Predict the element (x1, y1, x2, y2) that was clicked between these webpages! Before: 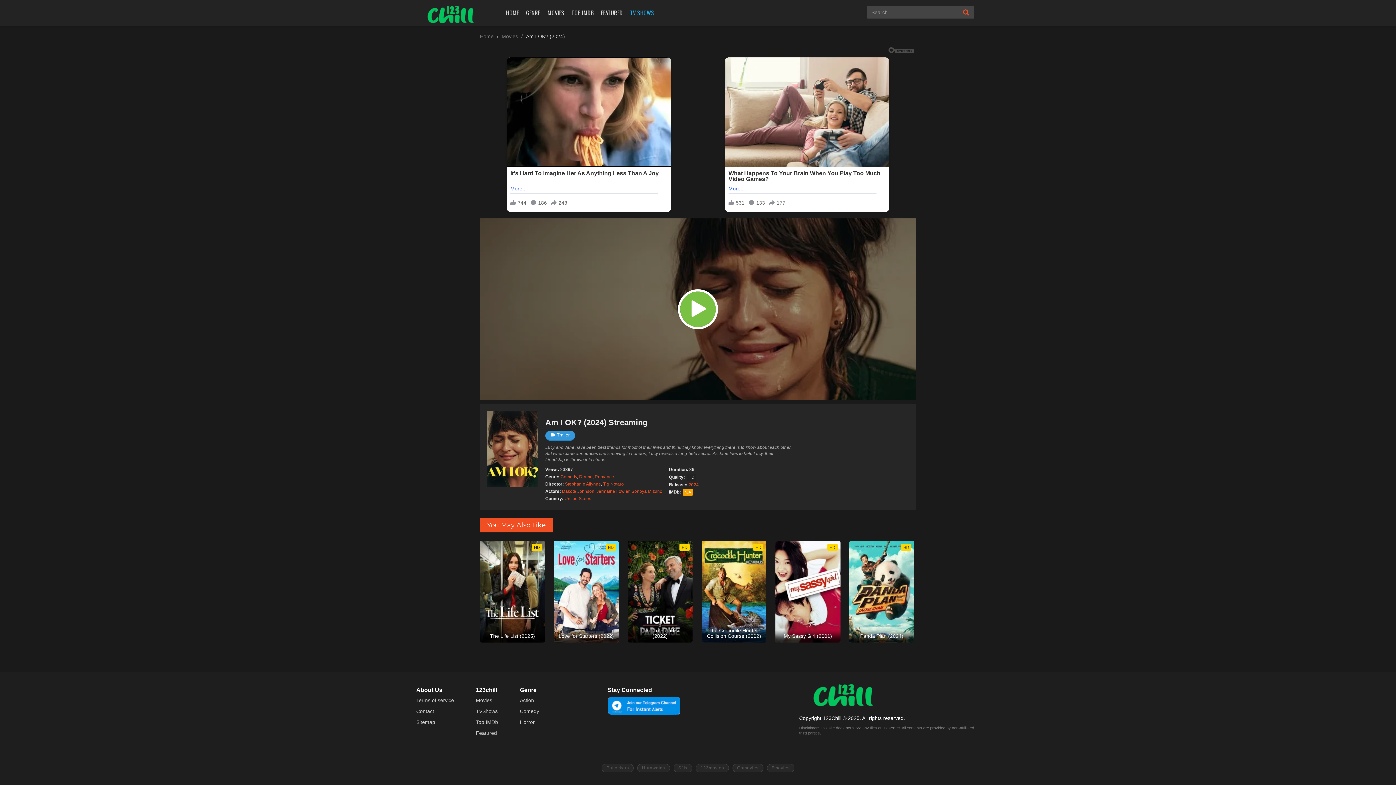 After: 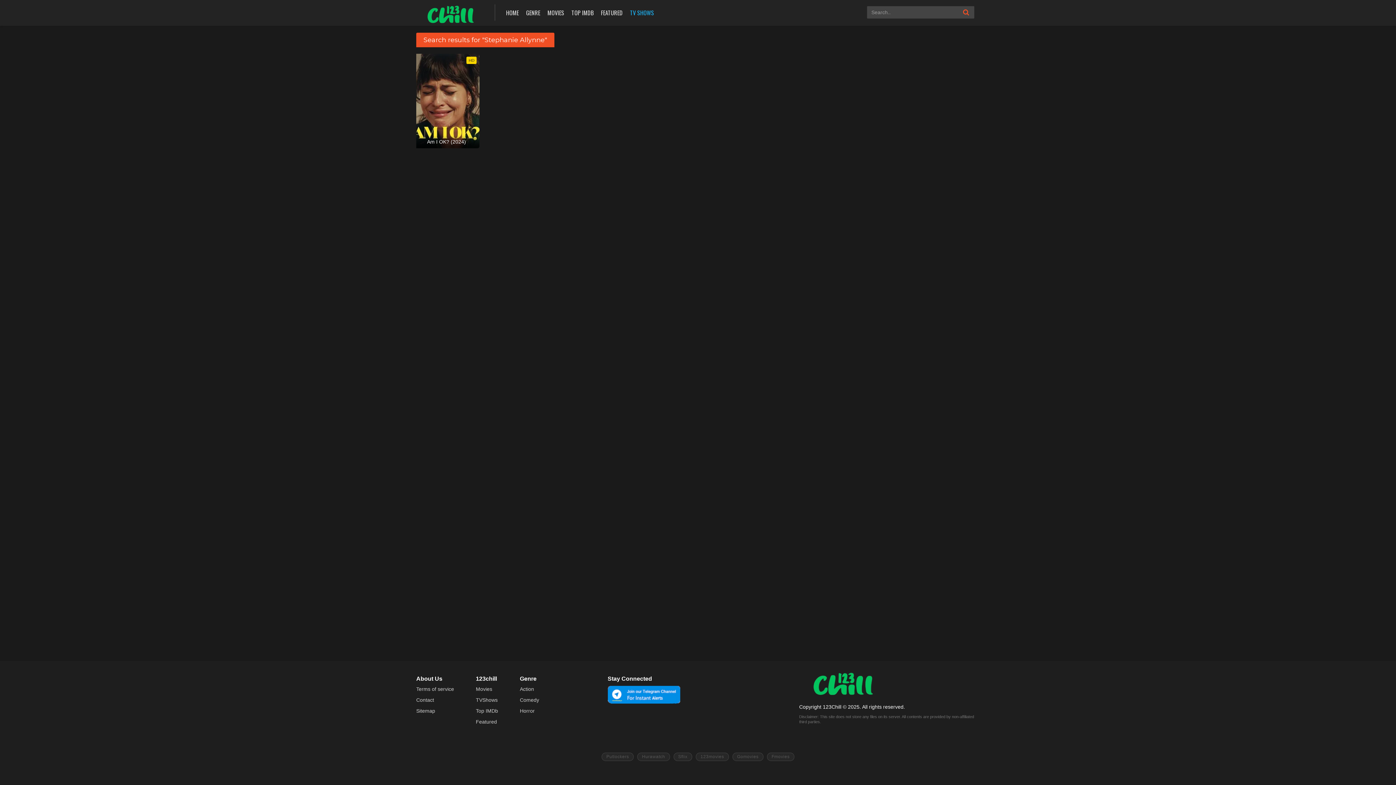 Action: bbox: (565, 481, 601, 487) label: Stephanie Allynne